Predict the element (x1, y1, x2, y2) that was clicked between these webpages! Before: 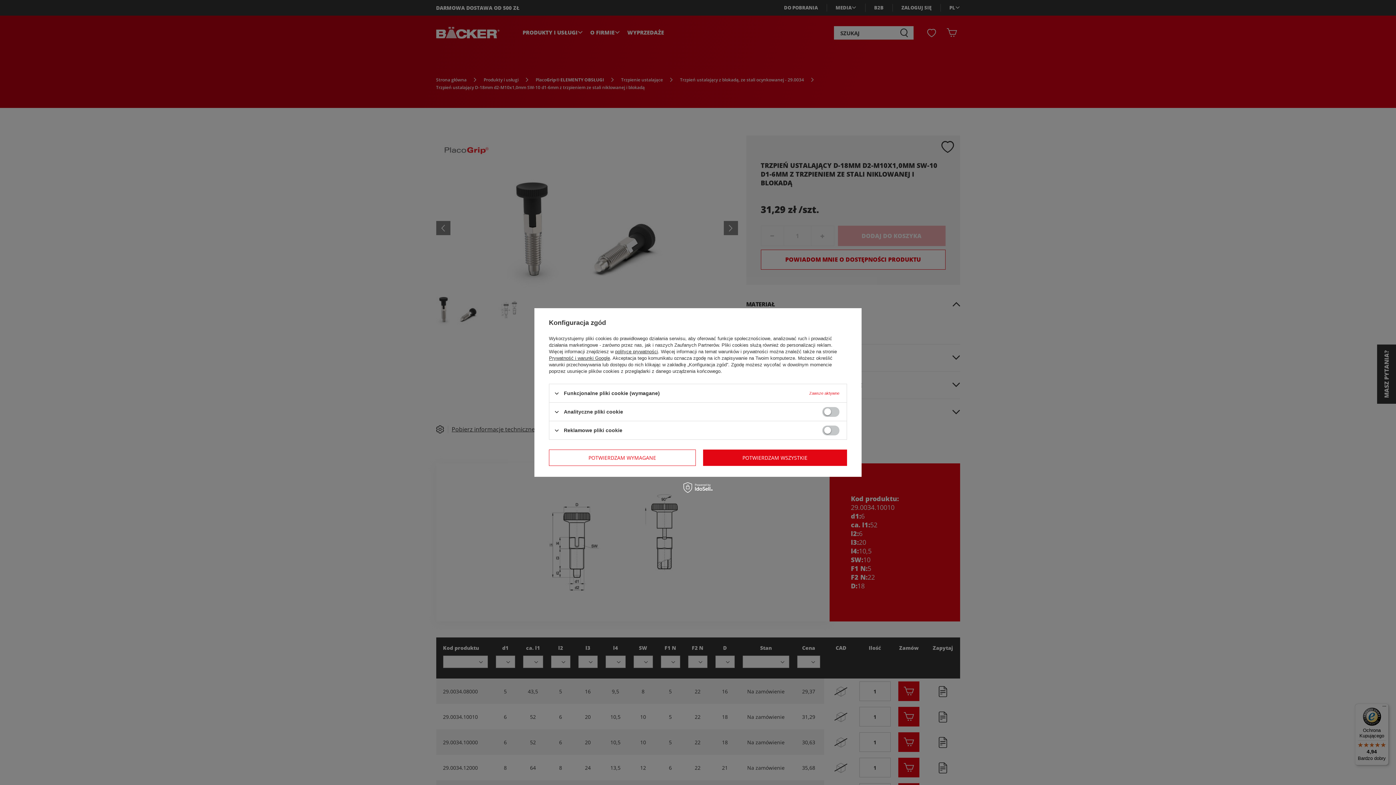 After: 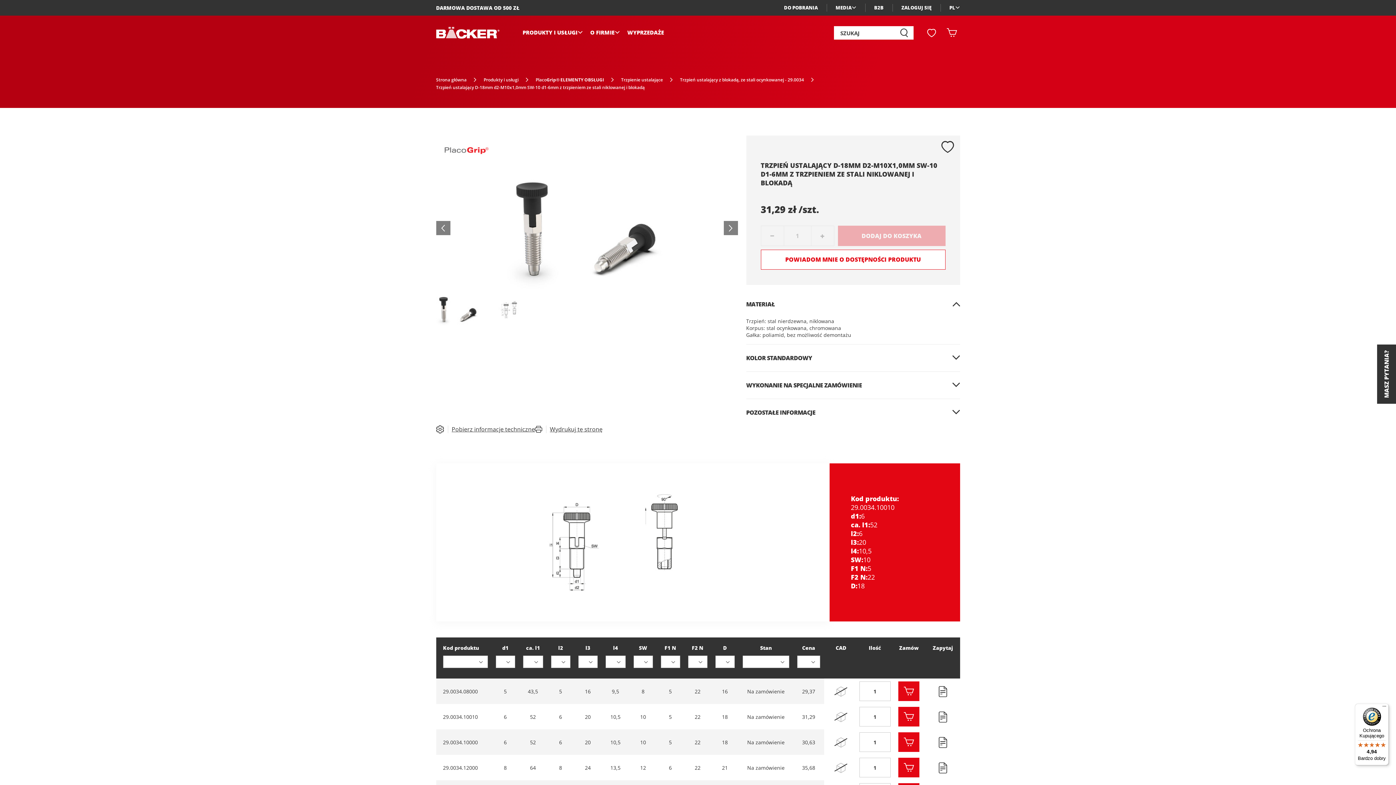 Action: bbox: (549, 449, 695, 466) label: POTWIERDZAM WYMAGANE